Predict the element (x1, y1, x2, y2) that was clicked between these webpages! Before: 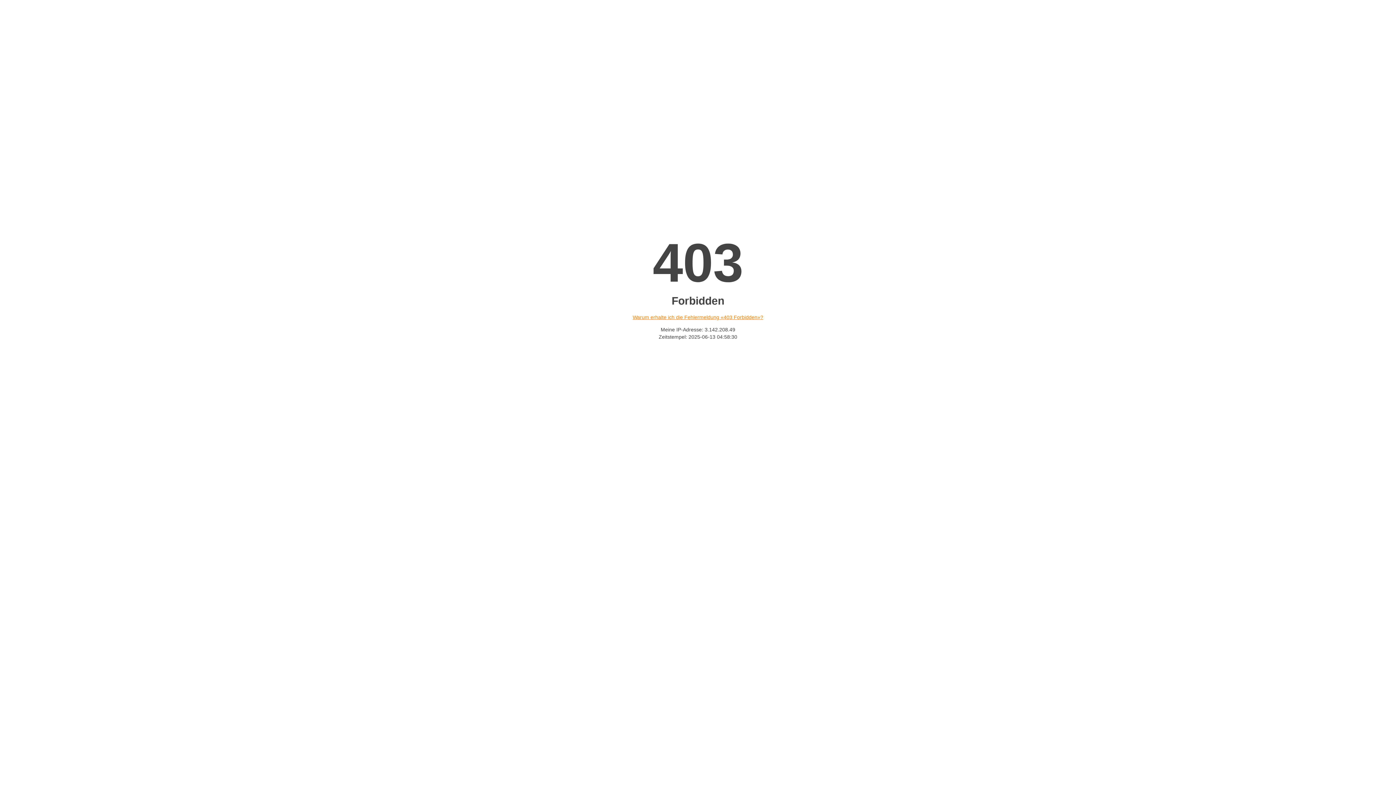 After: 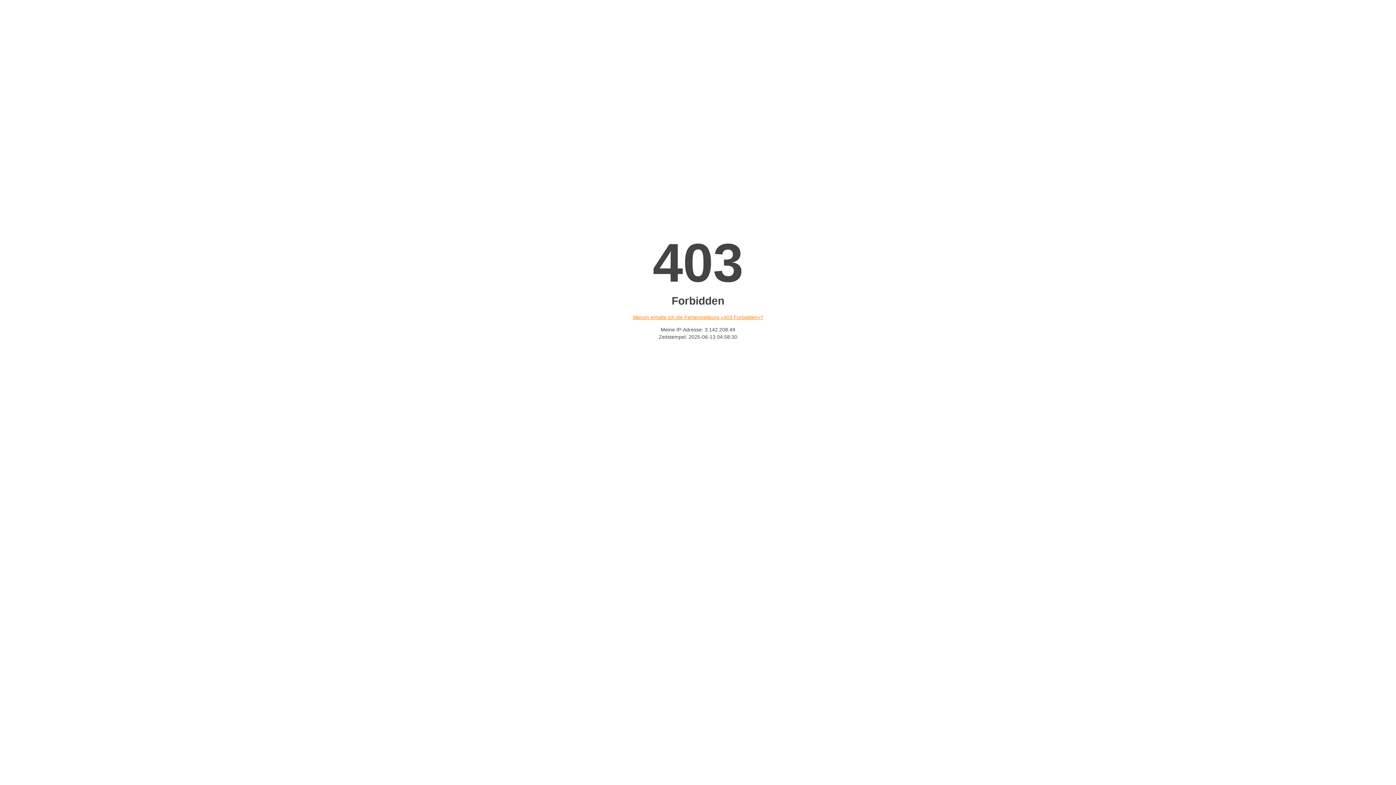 Action: label: Warum erhalte ich die Fehlermeldung «403 Forbidden»? bbox: (632, 314, 763, 320)